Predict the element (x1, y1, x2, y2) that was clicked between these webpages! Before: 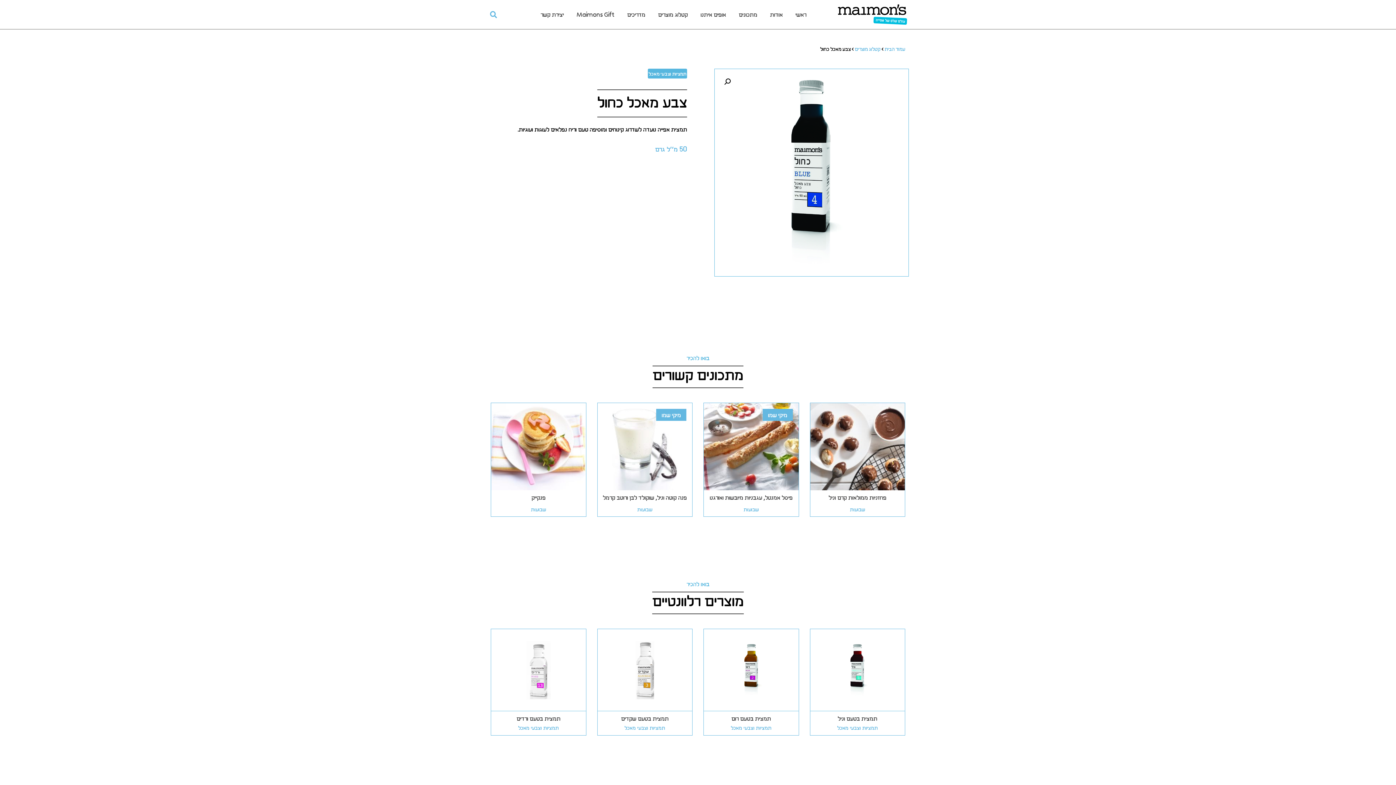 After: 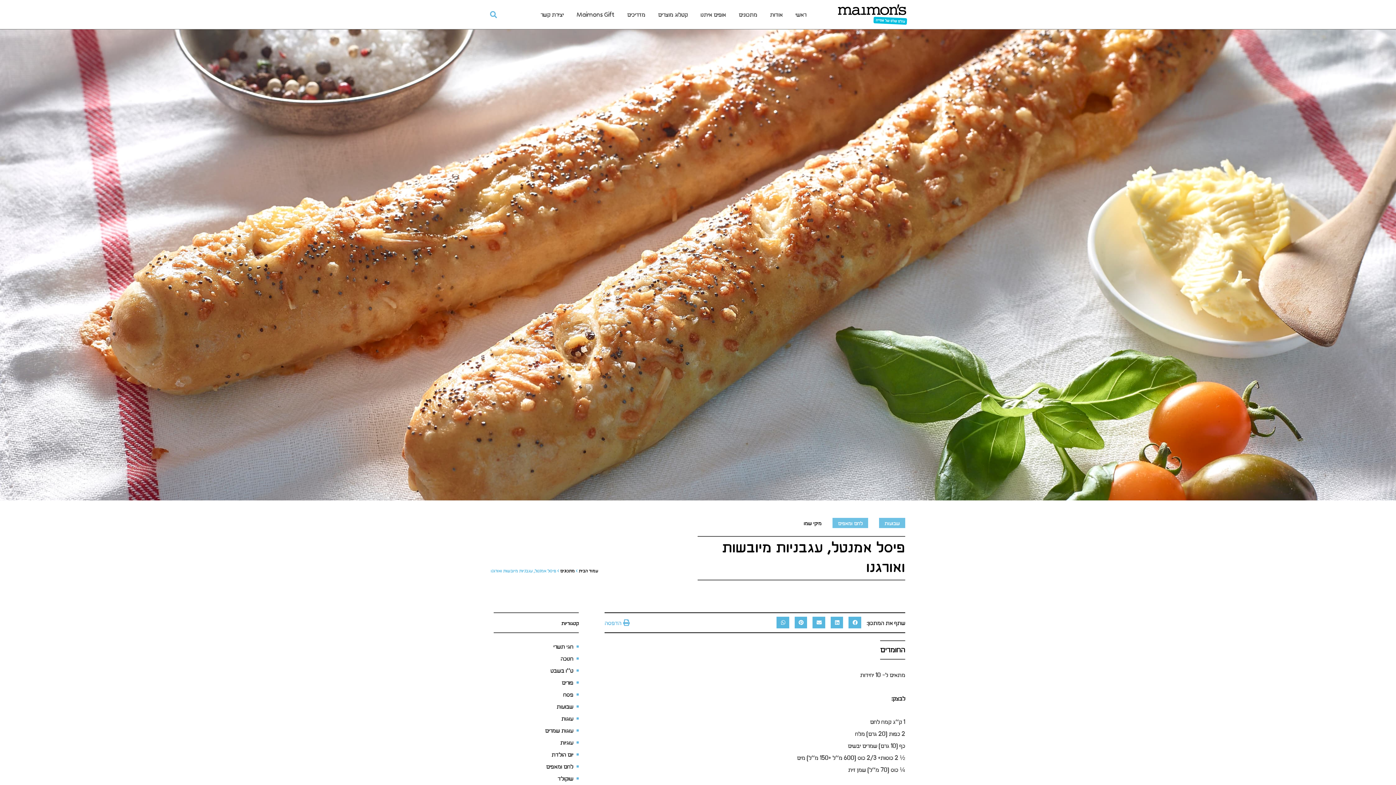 Action: label: פיסל אמנטל, עגבניות מיובשות ואורגנו bbox: (704, 494, 798, 502)